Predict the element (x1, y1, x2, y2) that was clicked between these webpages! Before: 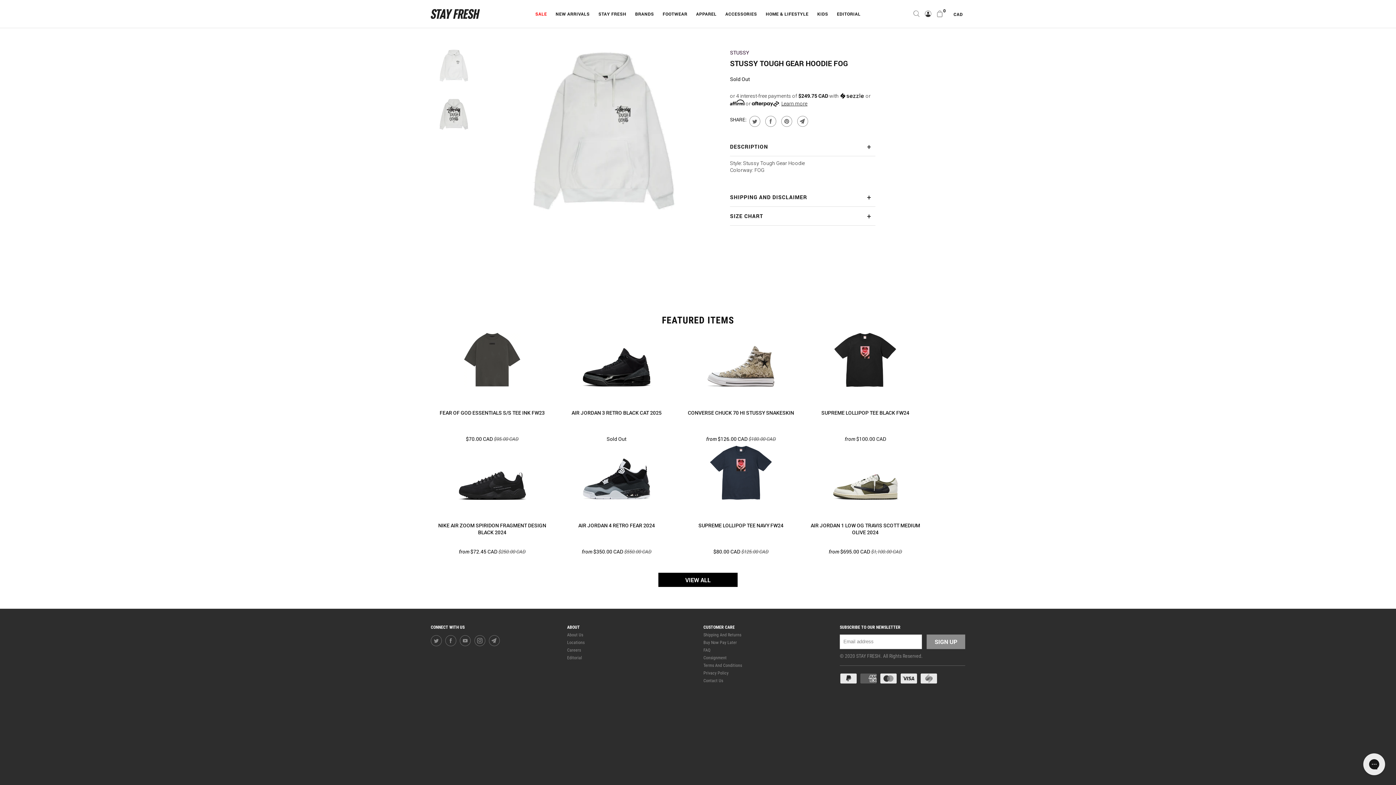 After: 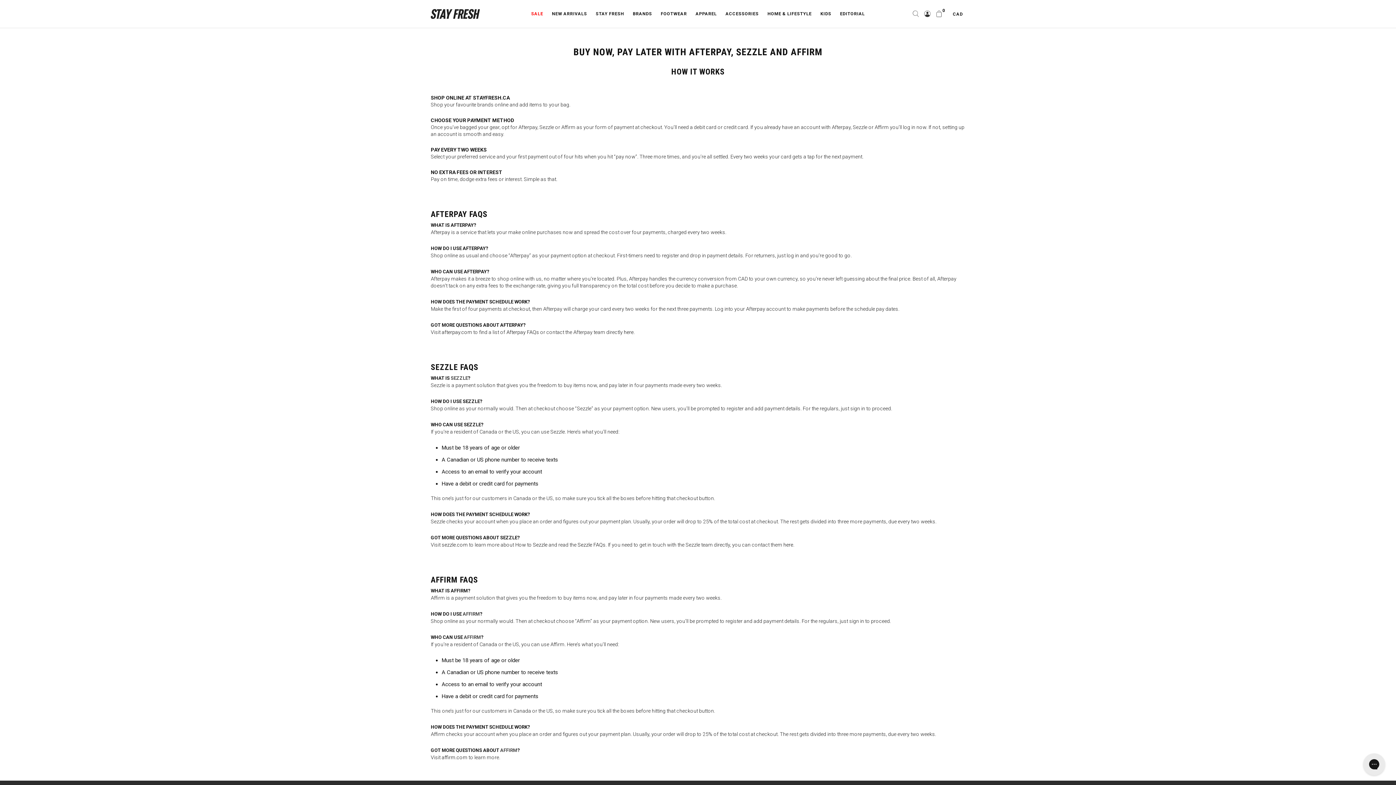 Action: label: Learn more bbox: (781, 100, 807, 106)